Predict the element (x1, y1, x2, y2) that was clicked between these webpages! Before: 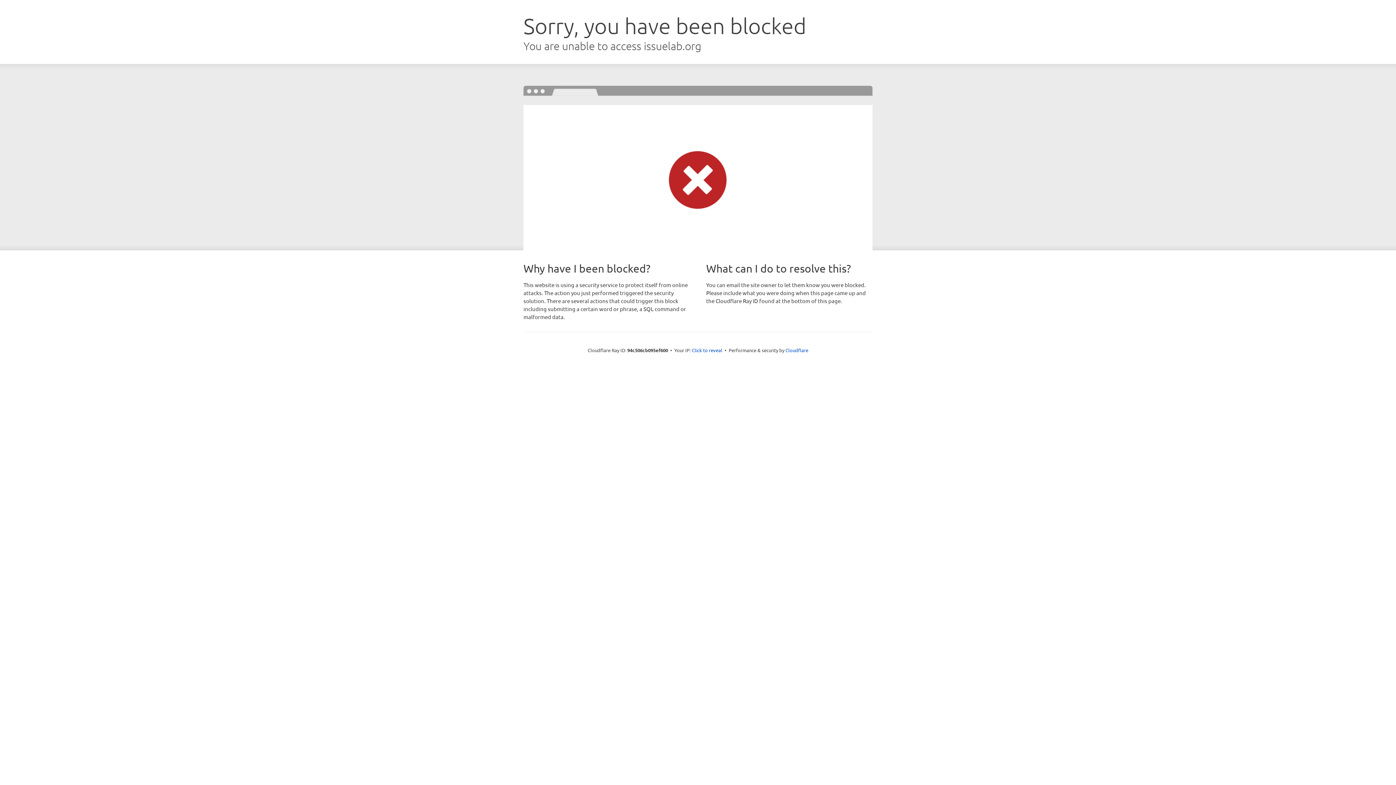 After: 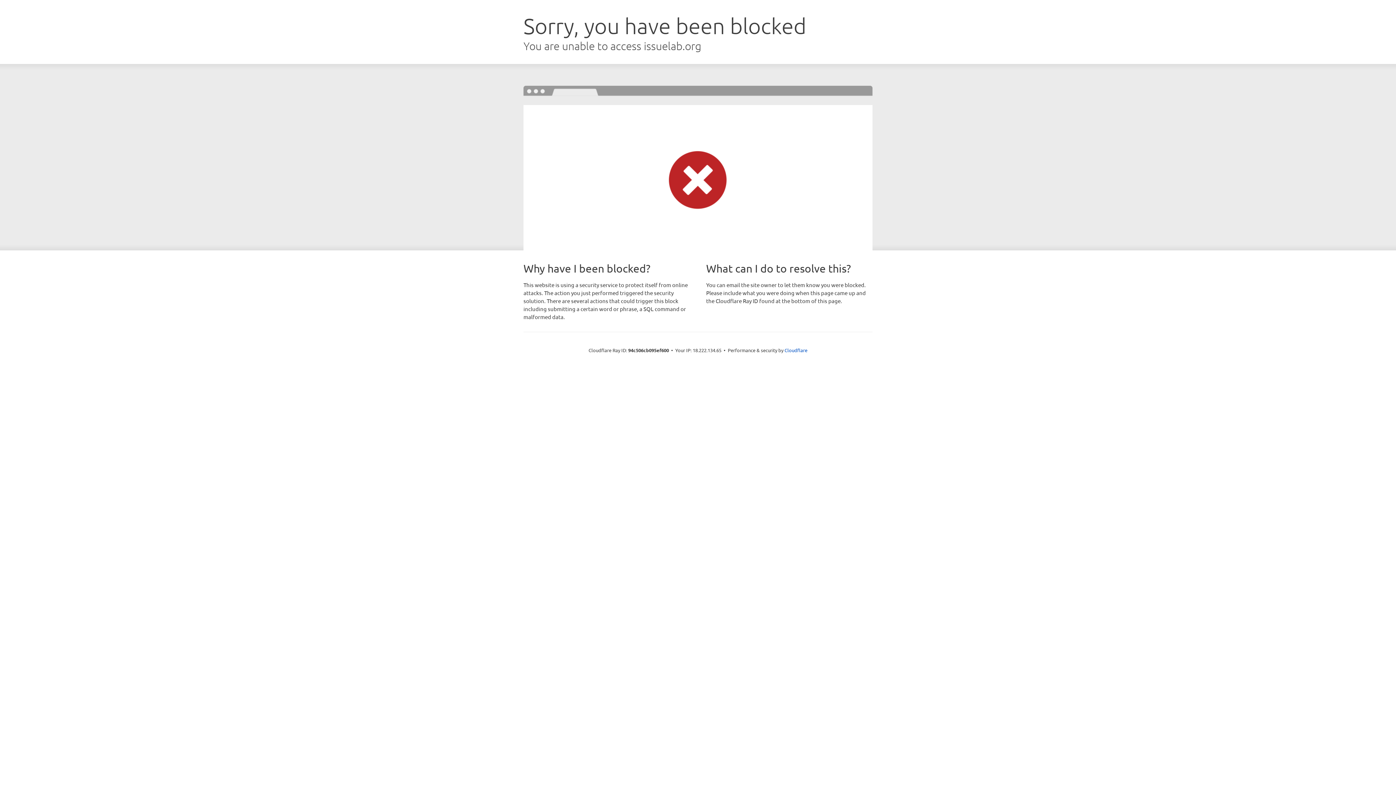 Action: bbox: (692, 346, 722, 353) label: Click to reveal